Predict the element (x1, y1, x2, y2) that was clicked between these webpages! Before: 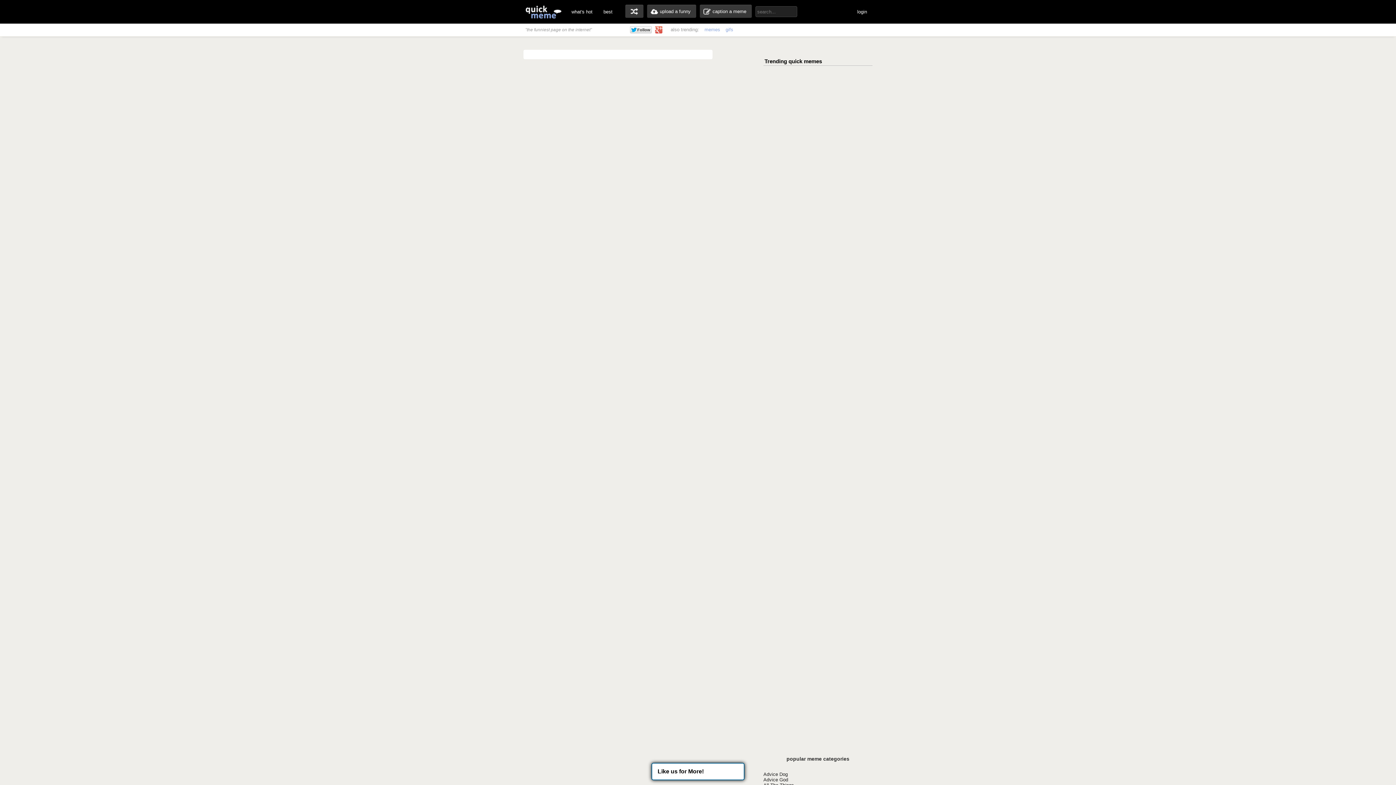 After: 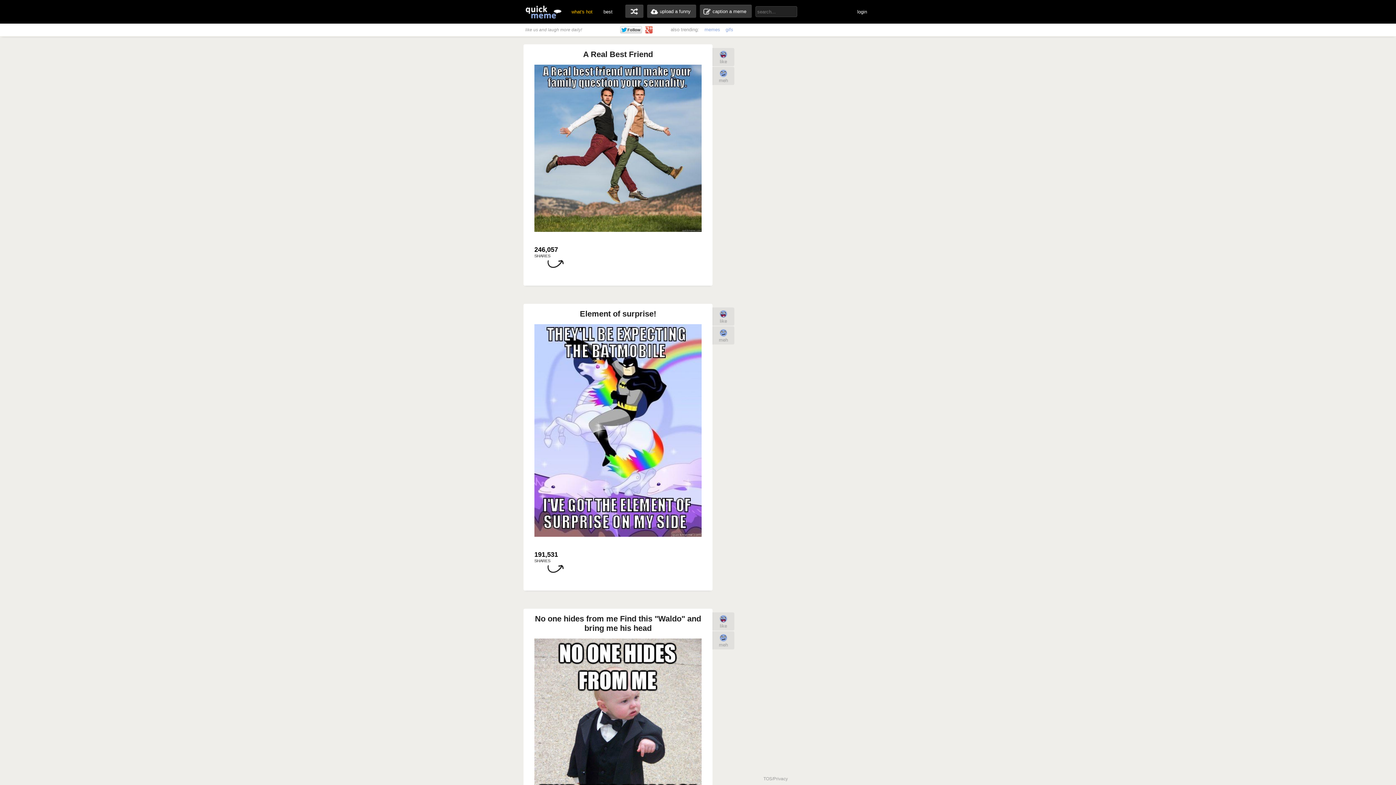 Action: bbox: (700, 4, 752, 17) label: caption a meme